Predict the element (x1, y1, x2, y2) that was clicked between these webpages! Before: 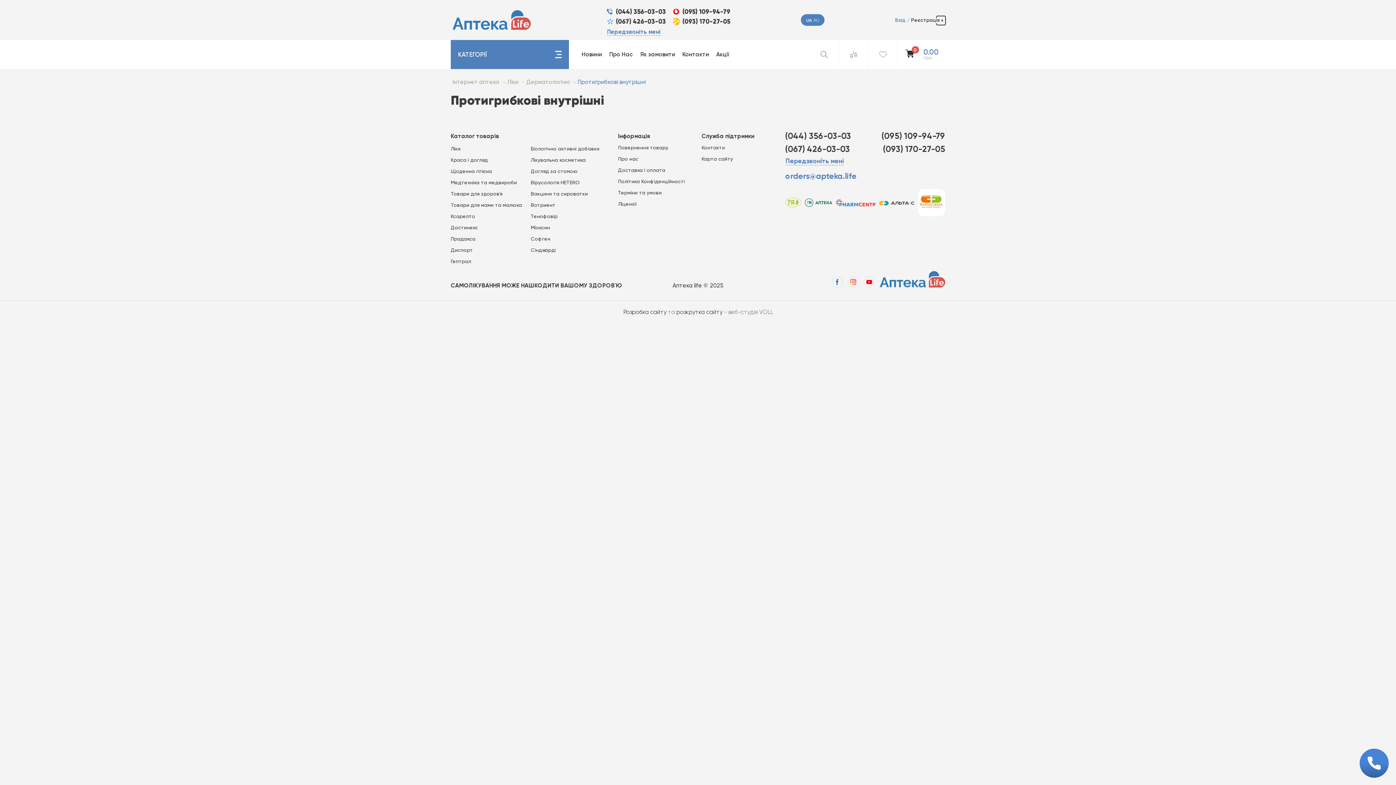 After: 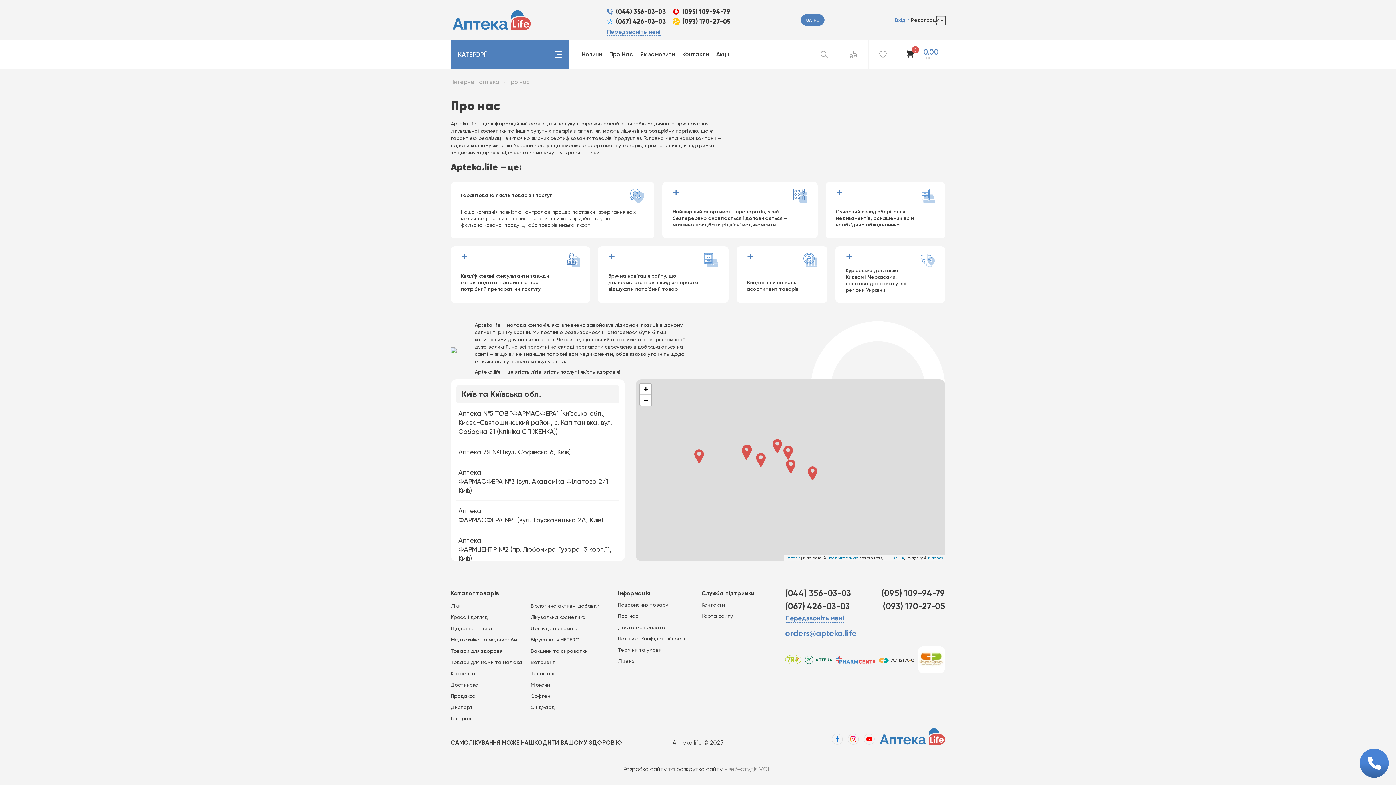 Action: label: Про Нас bbox: (609, 50, 633, 58)